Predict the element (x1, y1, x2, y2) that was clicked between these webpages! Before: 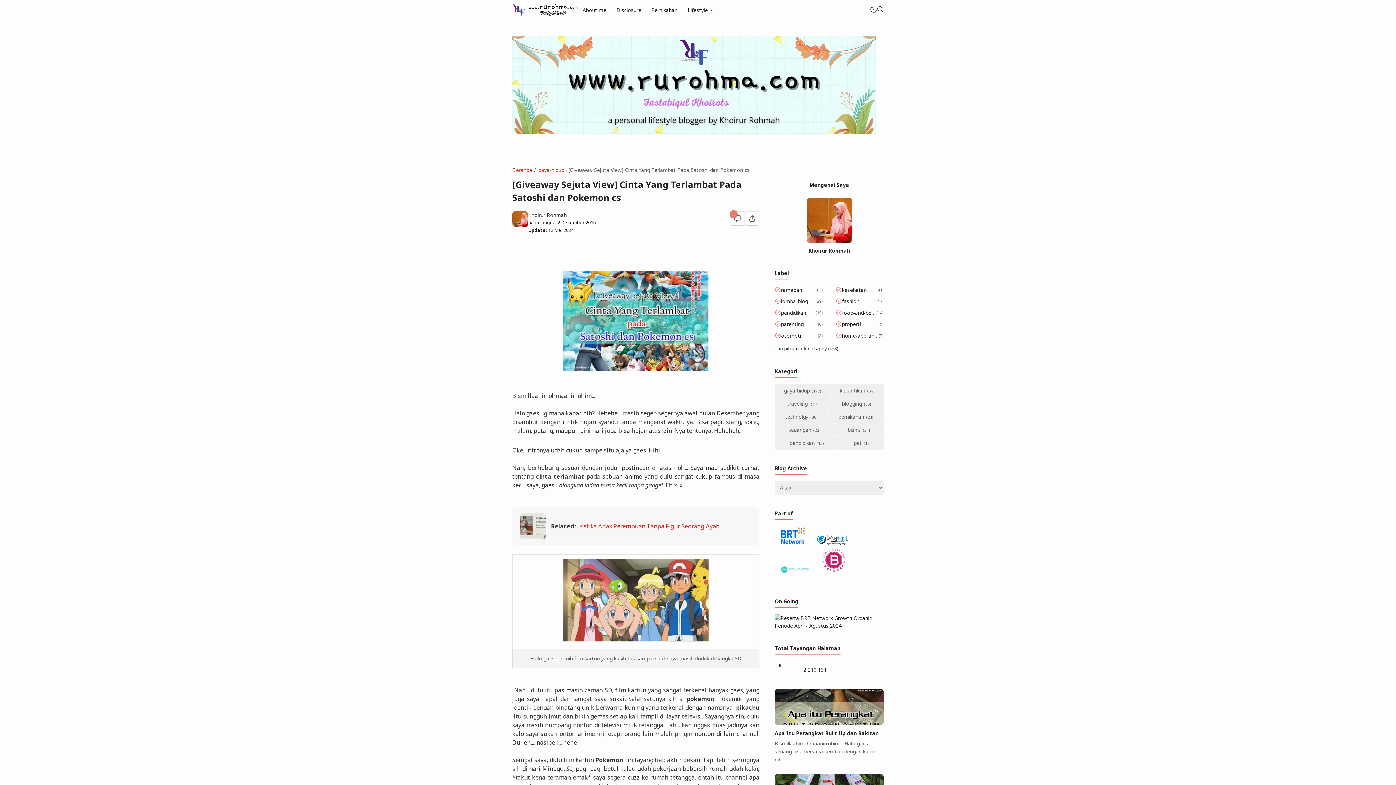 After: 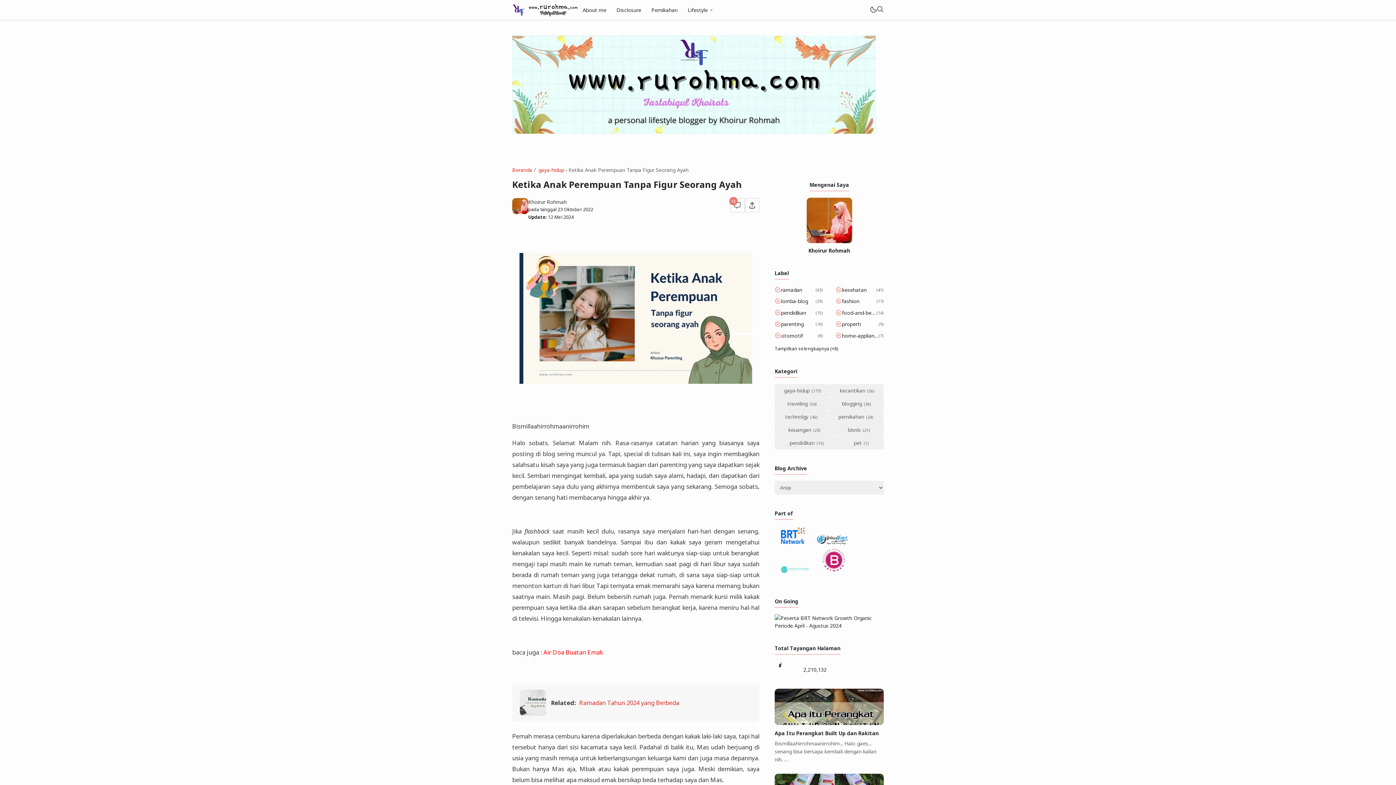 Action: bbox: (519, 532, 546, 541)